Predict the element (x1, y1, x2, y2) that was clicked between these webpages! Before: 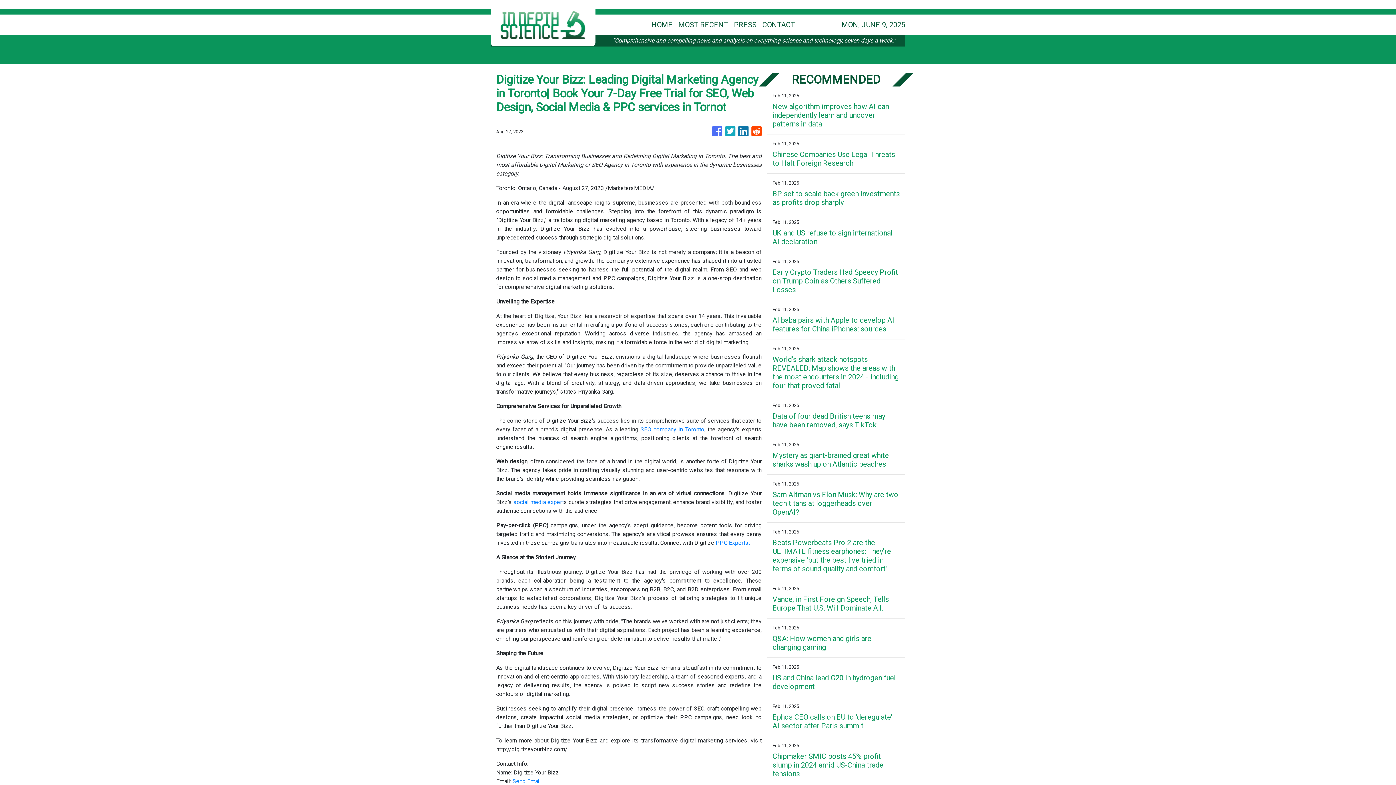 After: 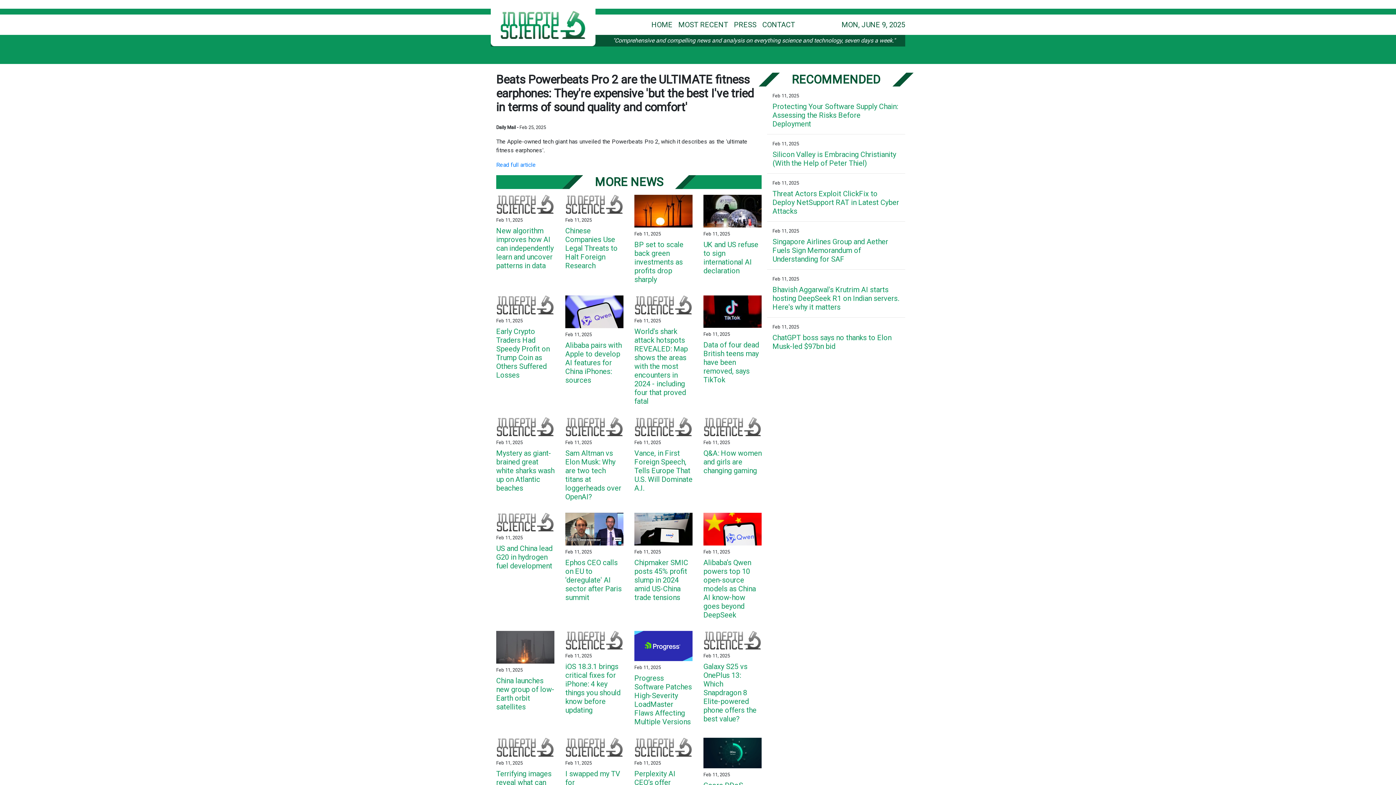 Action: bbox: (772, 538, 900, 573) label: Beats Powerbeats Pro 2 are the ULTIMATE fitness earphones: They're expensive 'but the best I've tried in terms of sound quality and comfort'